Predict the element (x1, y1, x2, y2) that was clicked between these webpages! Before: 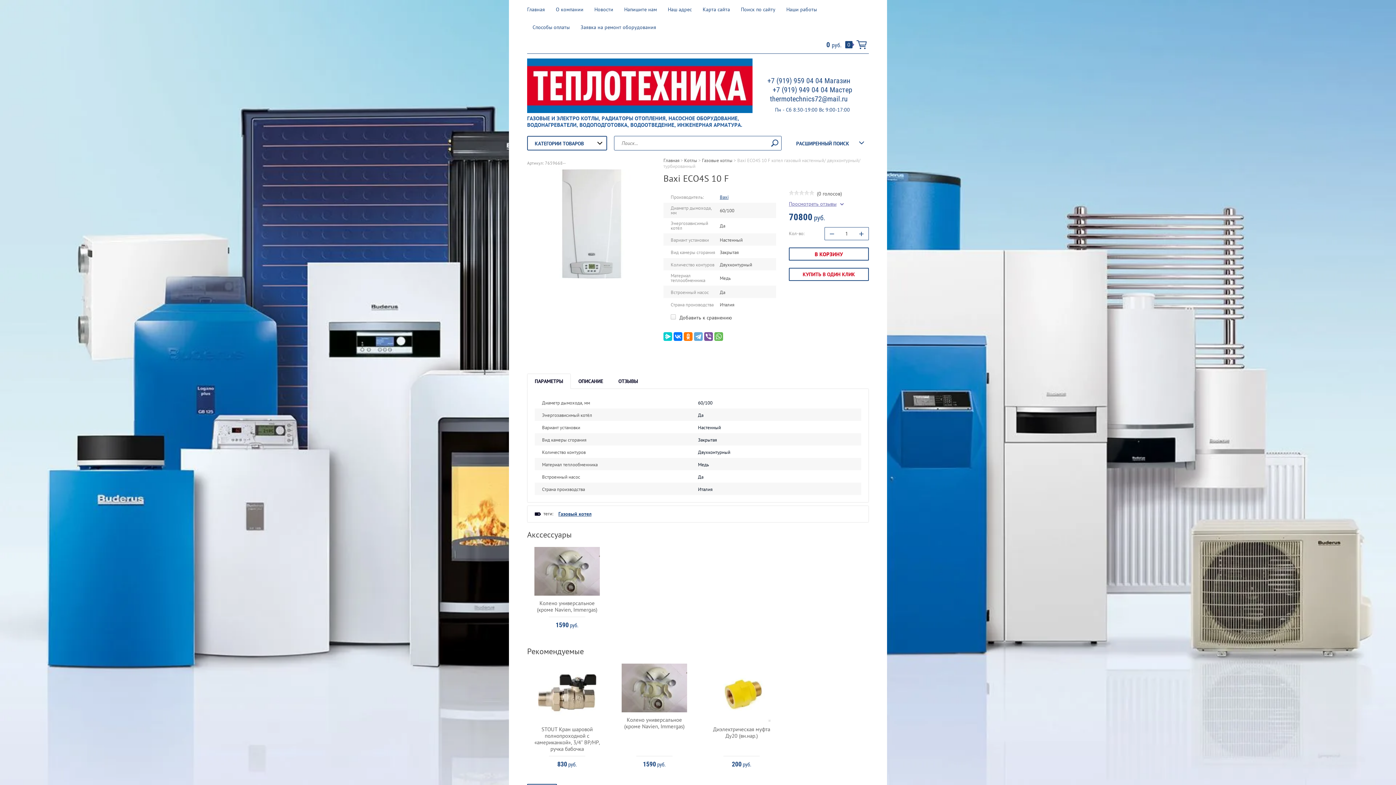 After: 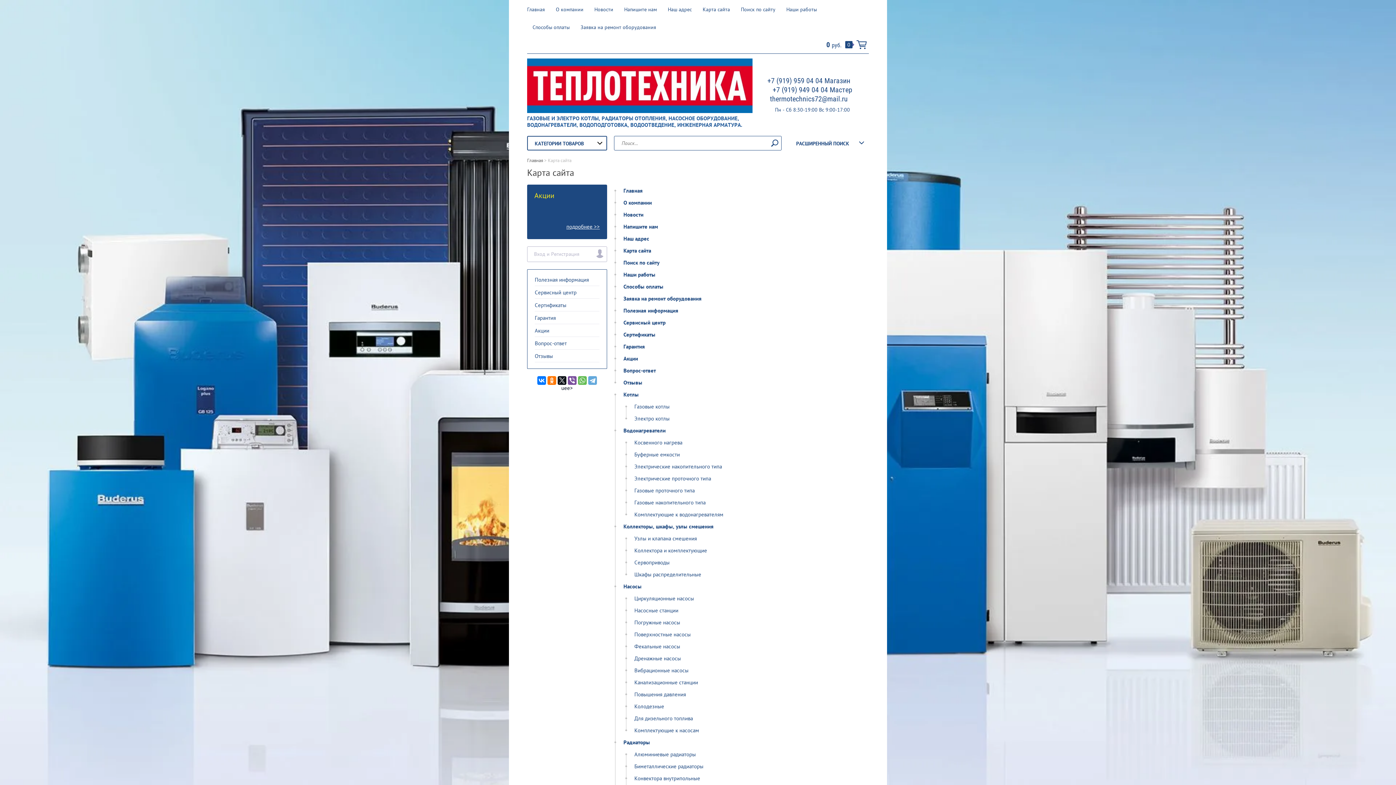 Action: bbox: (702, 0, 730, 17) label: Карта сайта